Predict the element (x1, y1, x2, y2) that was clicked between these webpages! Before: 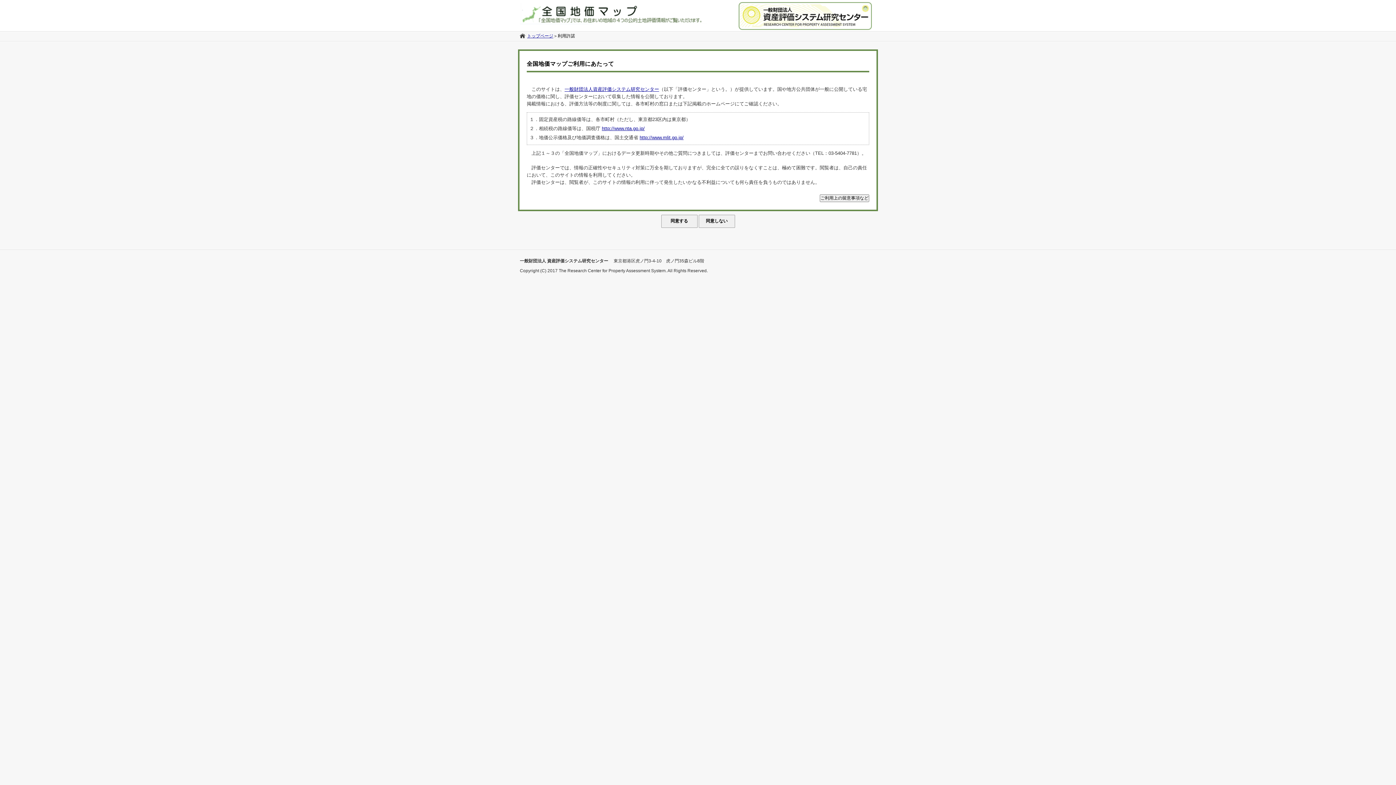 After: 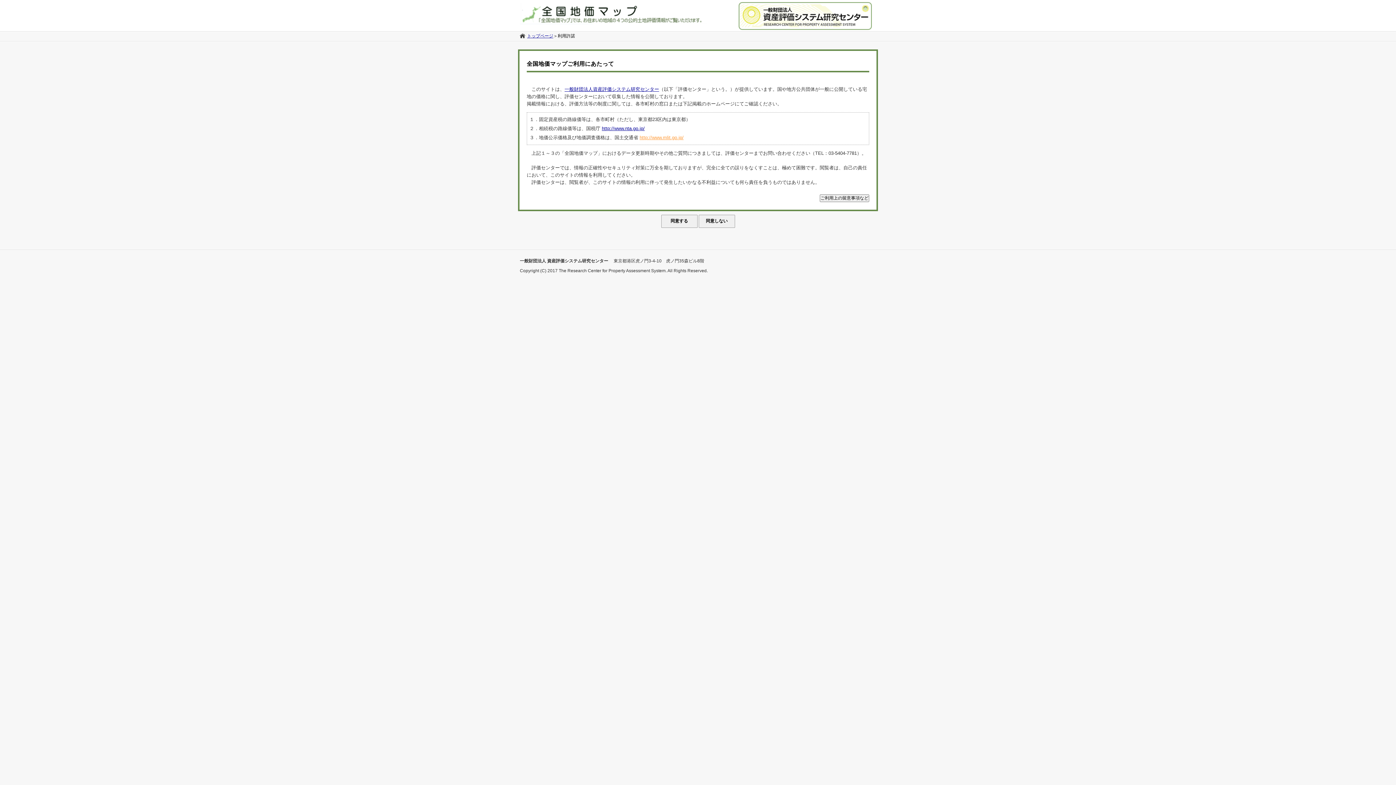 Action: bbox: (639, 135, 683, 140) label: http://www.mlit.go.jp/